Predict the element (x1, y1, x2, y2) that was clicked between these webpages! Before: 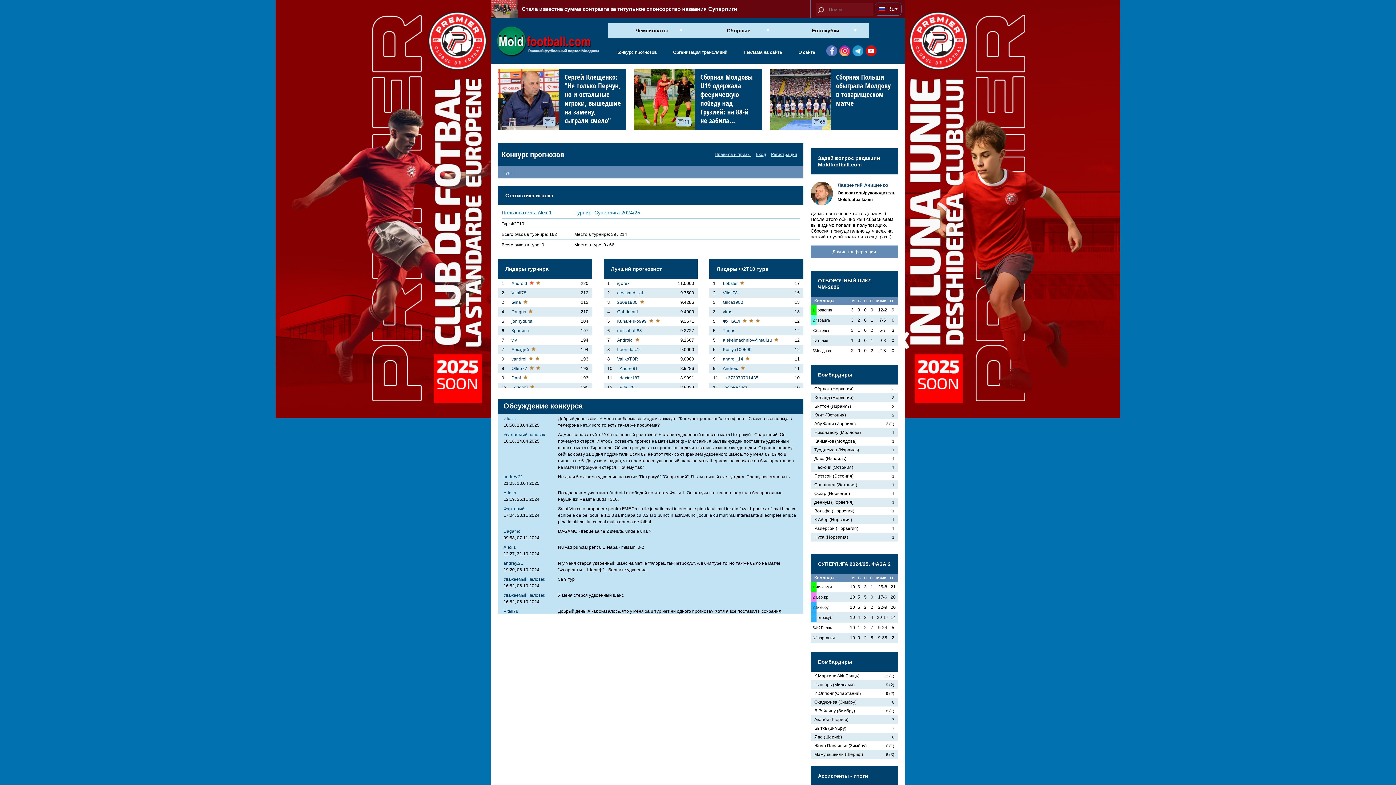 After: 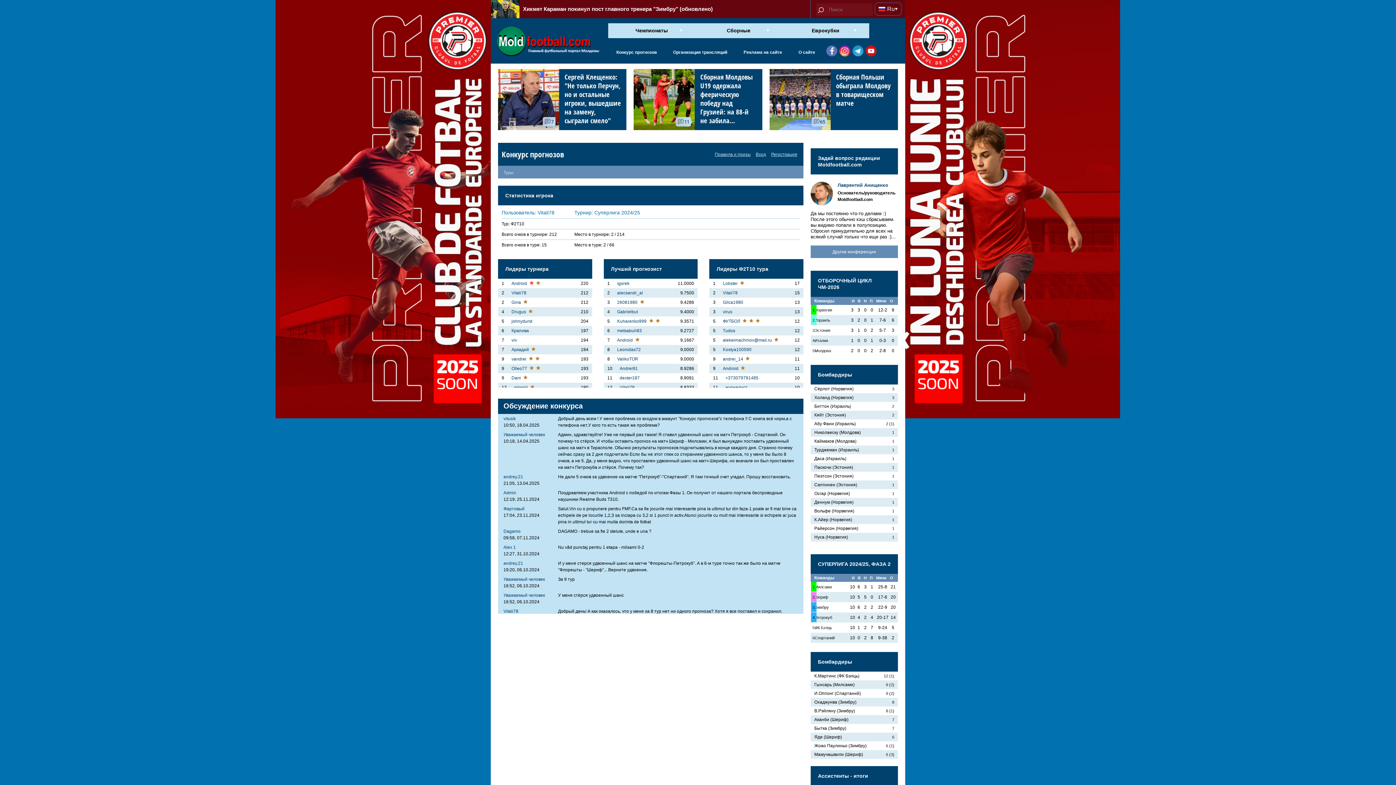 Action: label: Vitali78 bbox: (619, 385, 634, 390)